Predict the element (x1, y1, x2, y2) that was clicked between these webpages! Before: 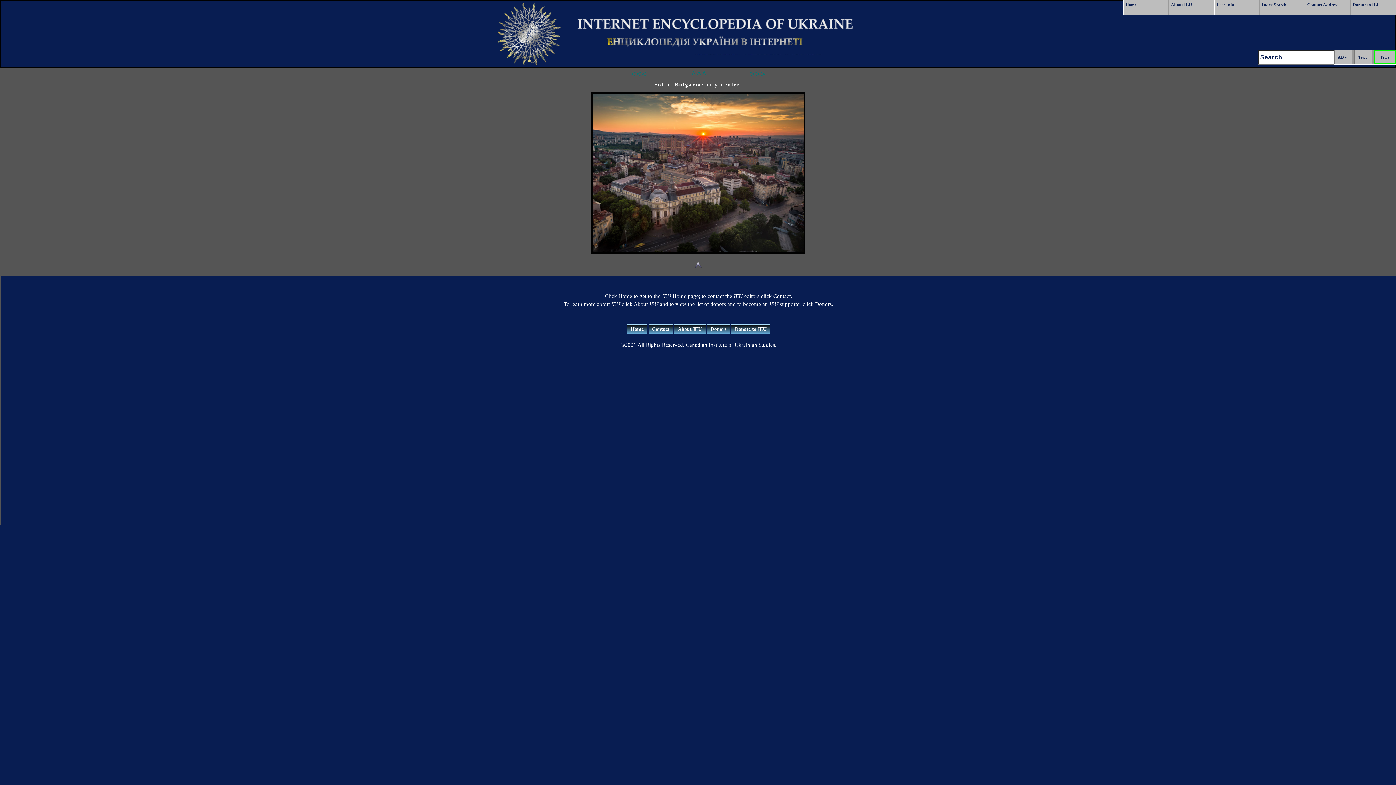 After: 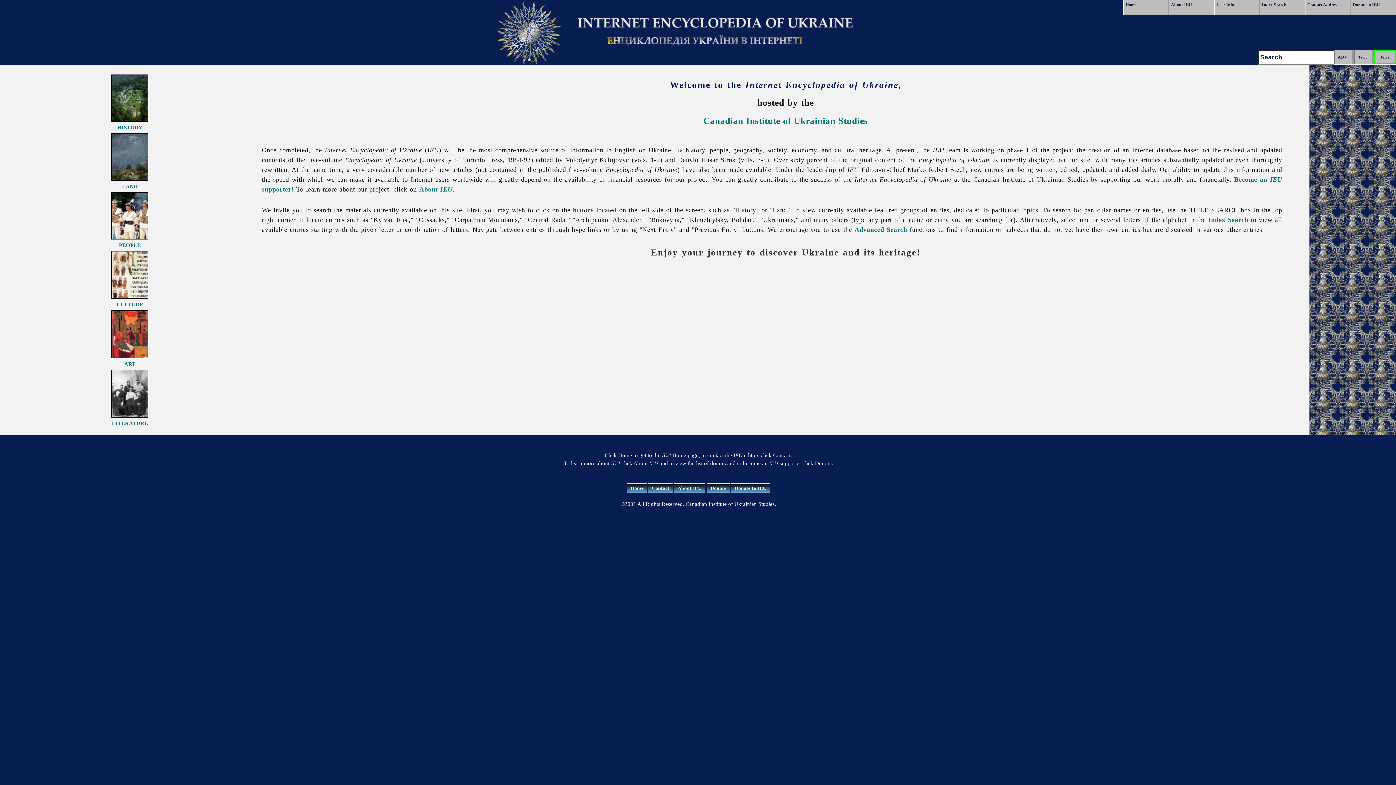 Action: bbox: (1123, 0, 1169, 14) label: Home